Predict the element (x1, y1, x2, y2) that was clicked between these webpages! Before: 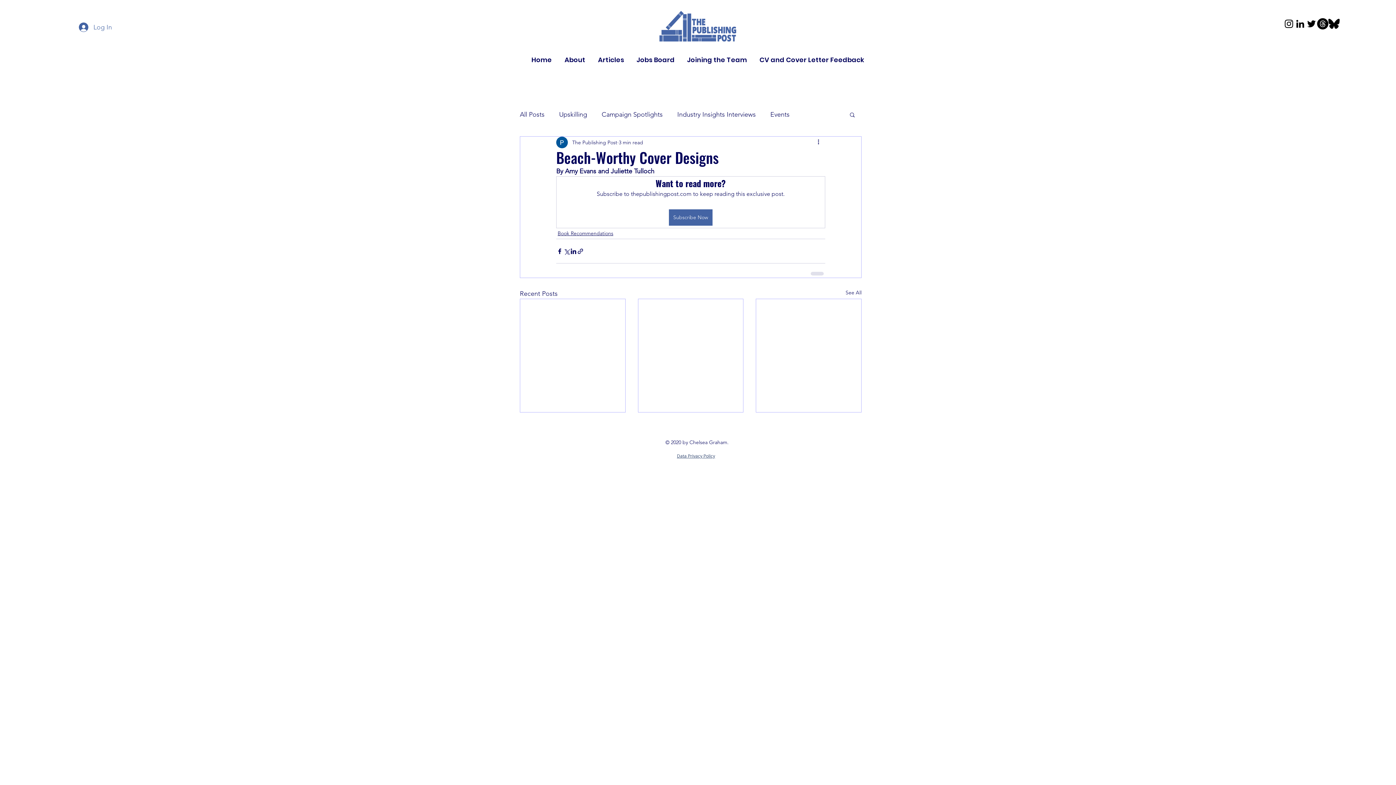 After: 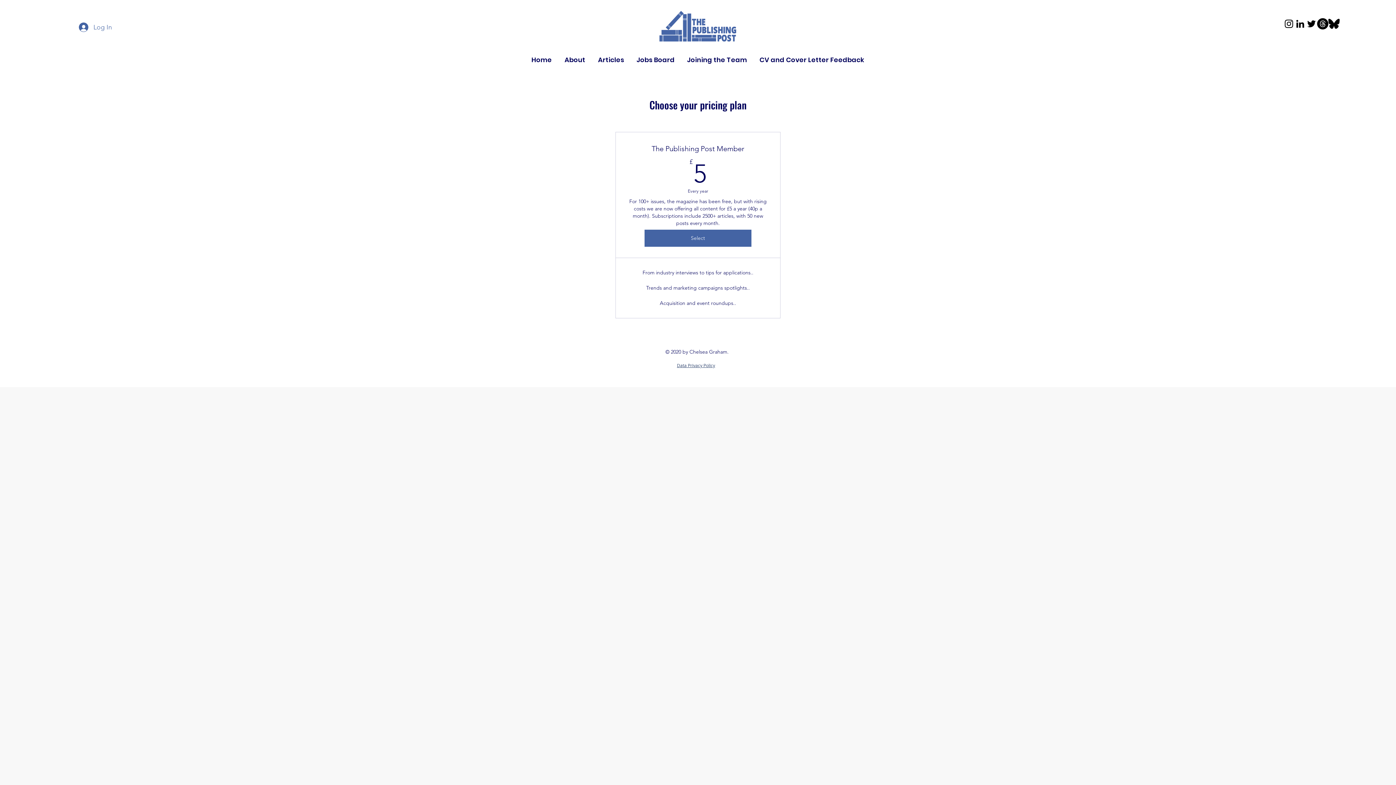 Action: label: Subscribe Now bbox: (669, 209, 712, 225)